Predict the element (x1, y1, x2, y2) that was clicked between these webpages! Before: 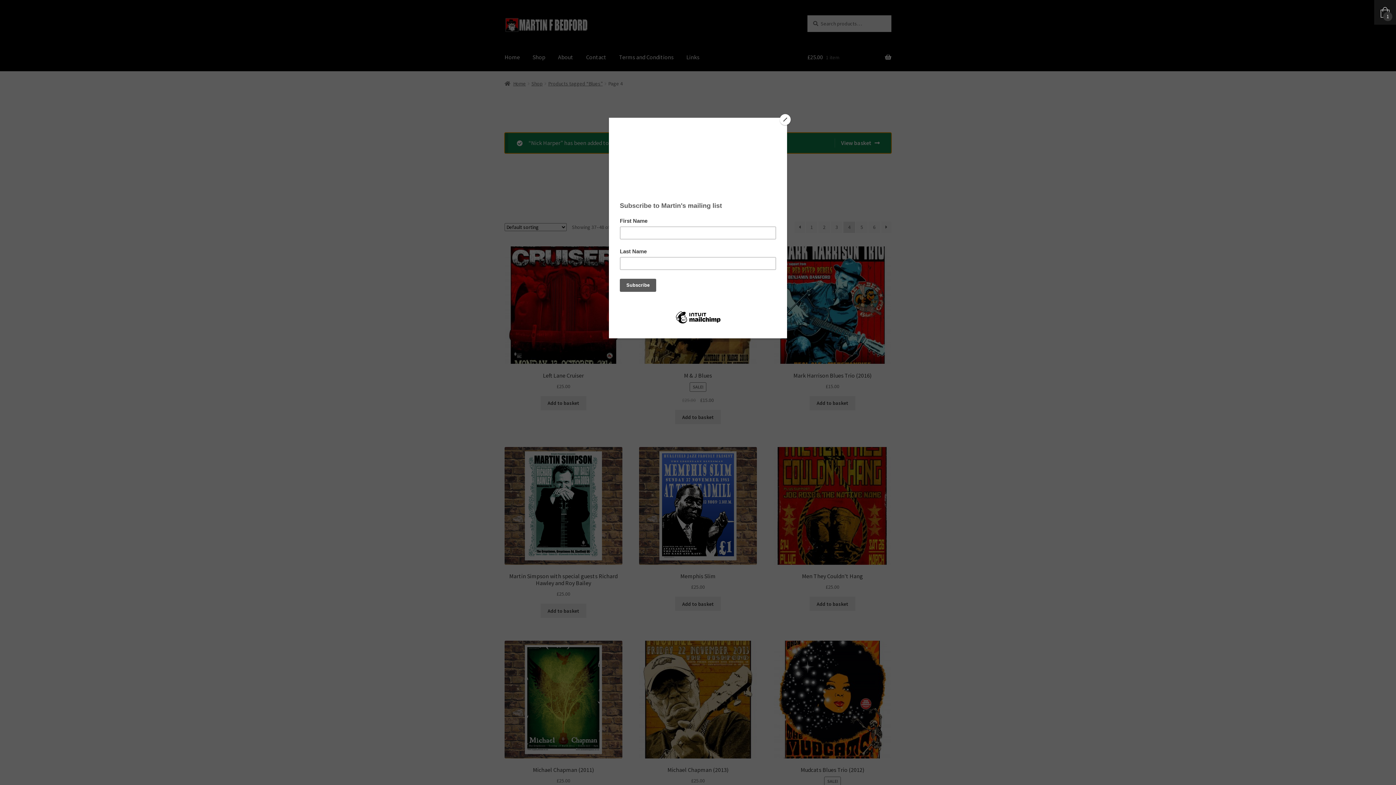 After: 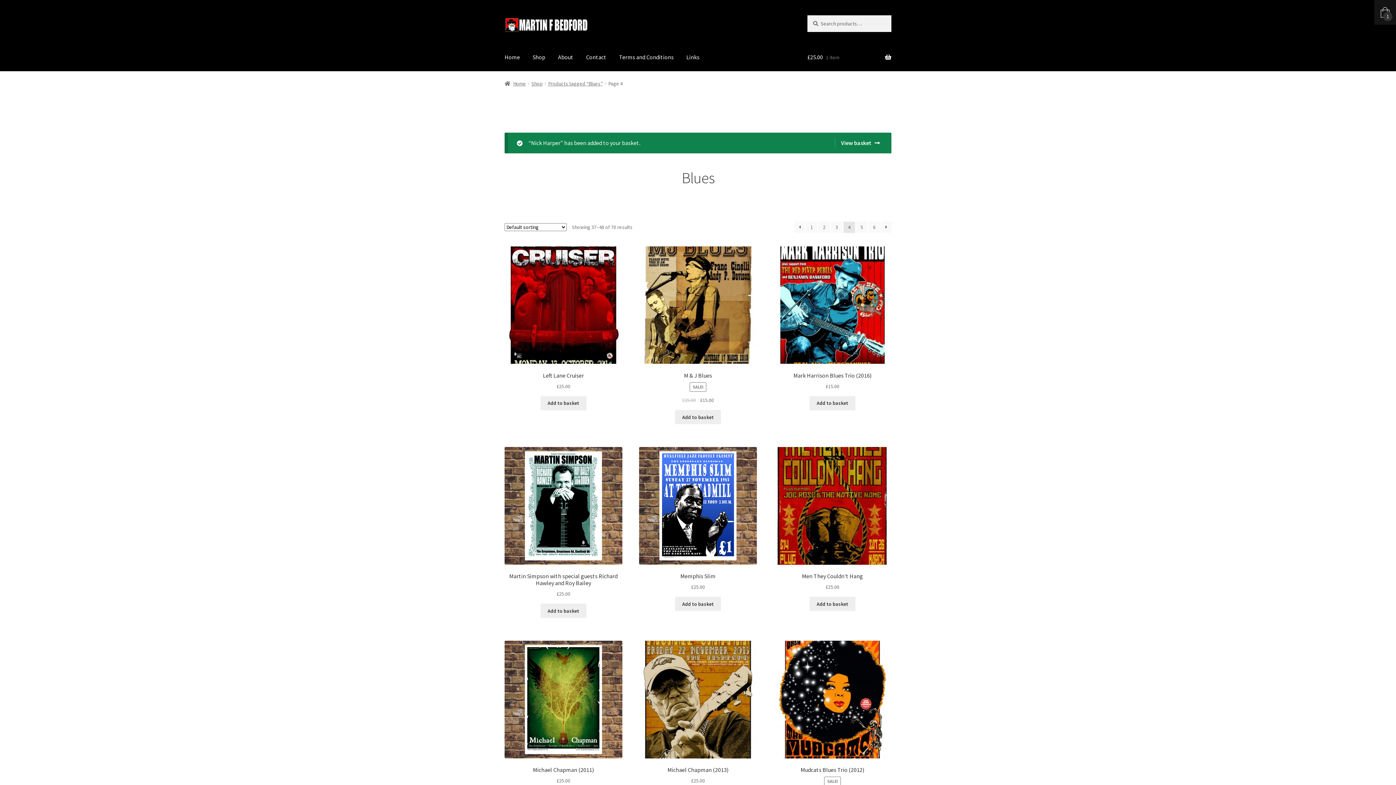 Action: label: Close bbox: (780, 114, 790, 125)